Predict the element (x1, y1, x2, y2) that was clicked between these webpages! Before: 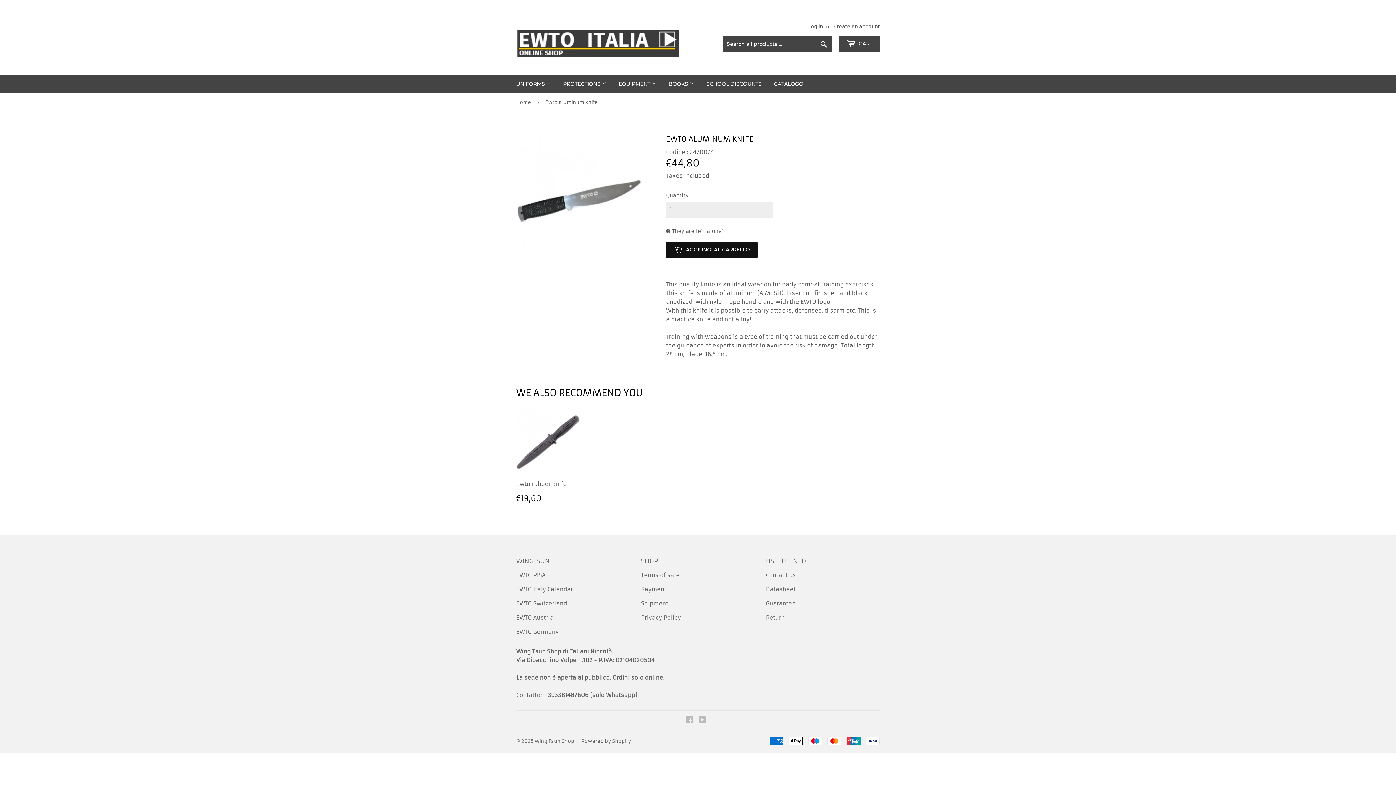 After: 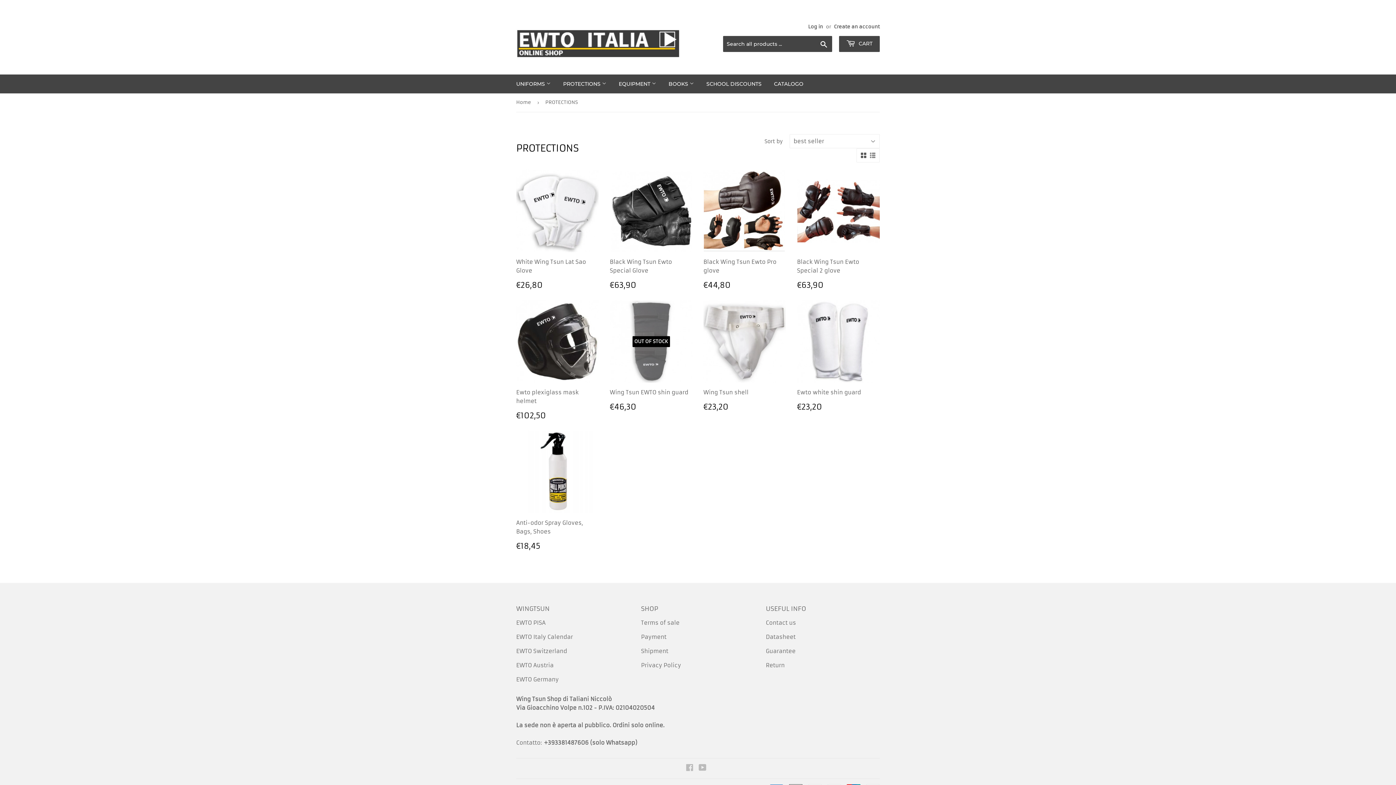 Action: label: PROTECTIONS  bbox: (557, 74, 612, 93)